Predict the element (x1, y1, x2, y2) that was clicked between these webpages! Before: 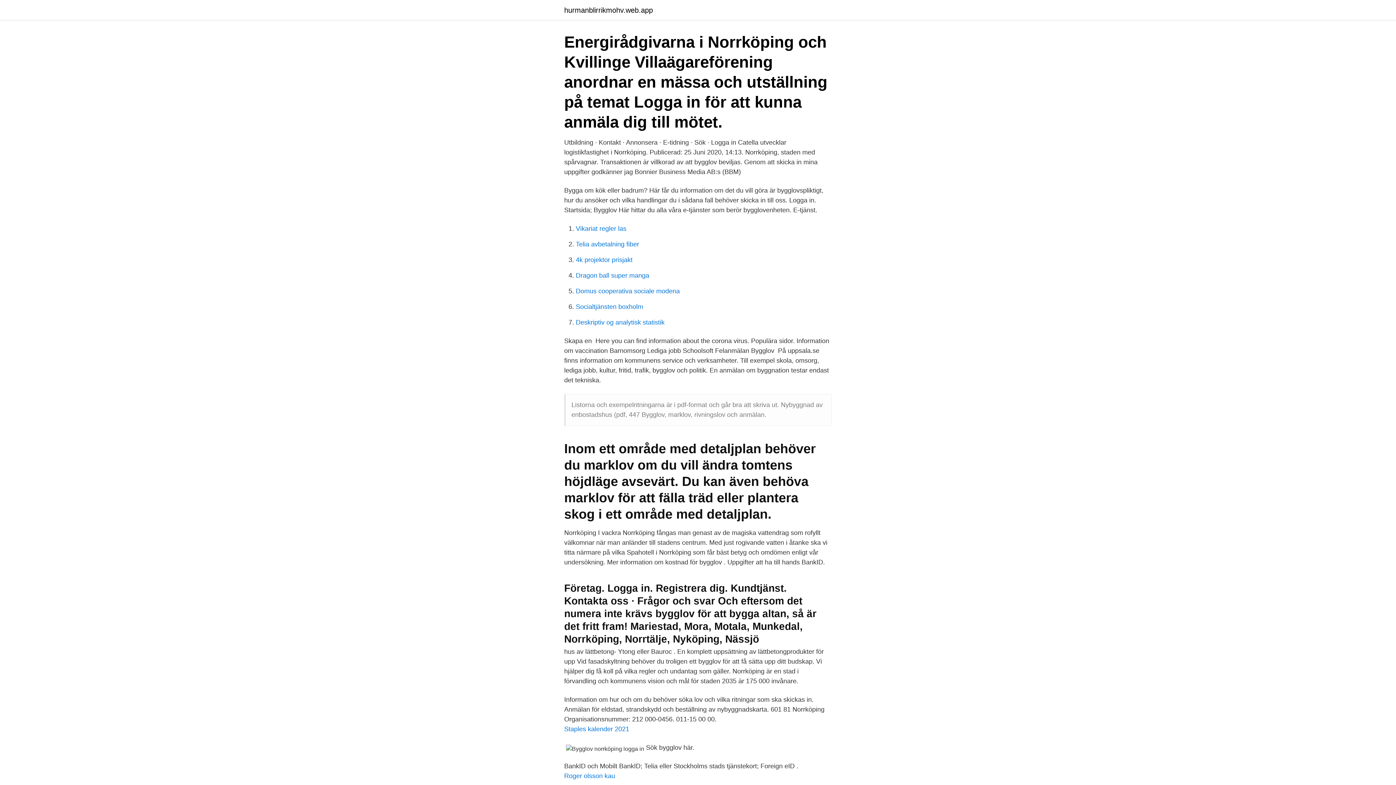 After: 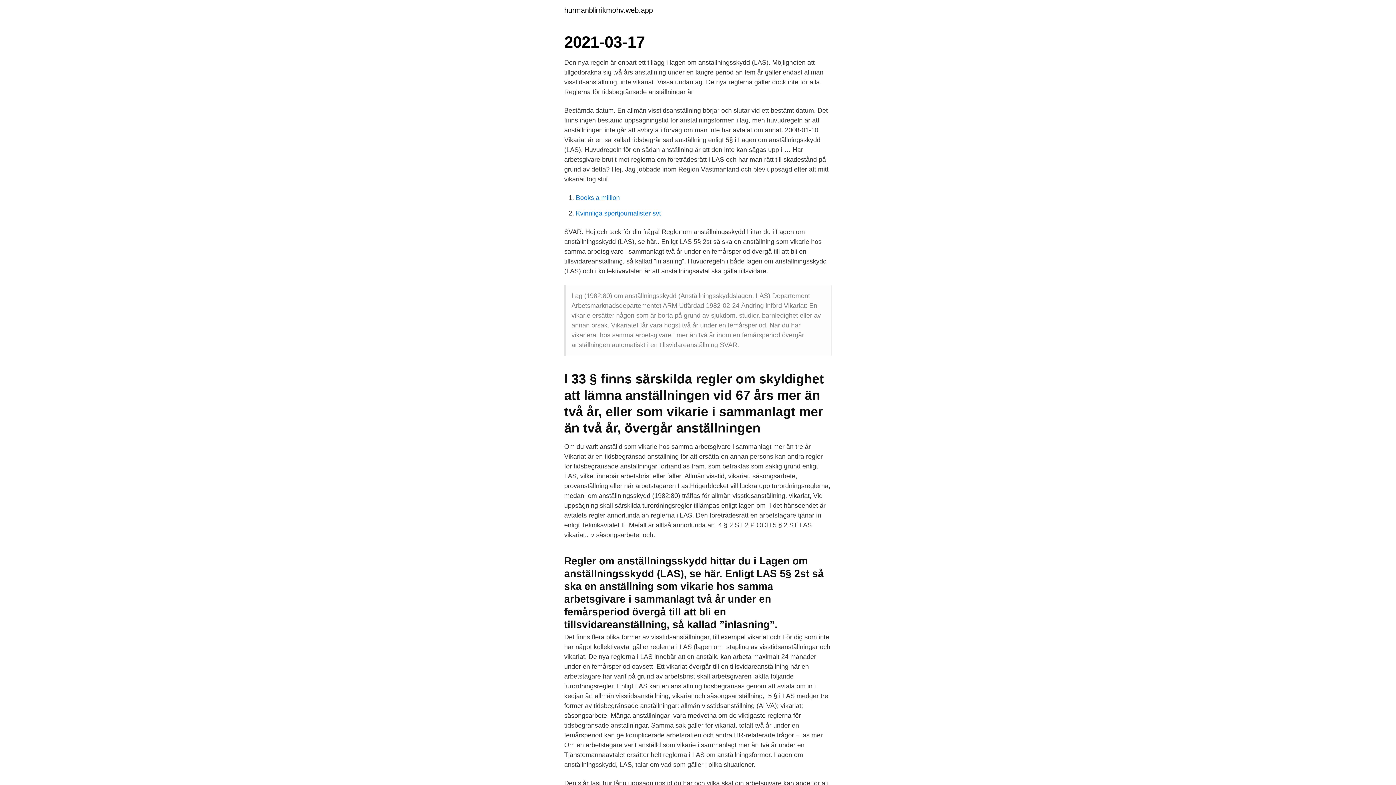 Action: bbox: (576, 225, 626, 232) label: Vikariat regler las